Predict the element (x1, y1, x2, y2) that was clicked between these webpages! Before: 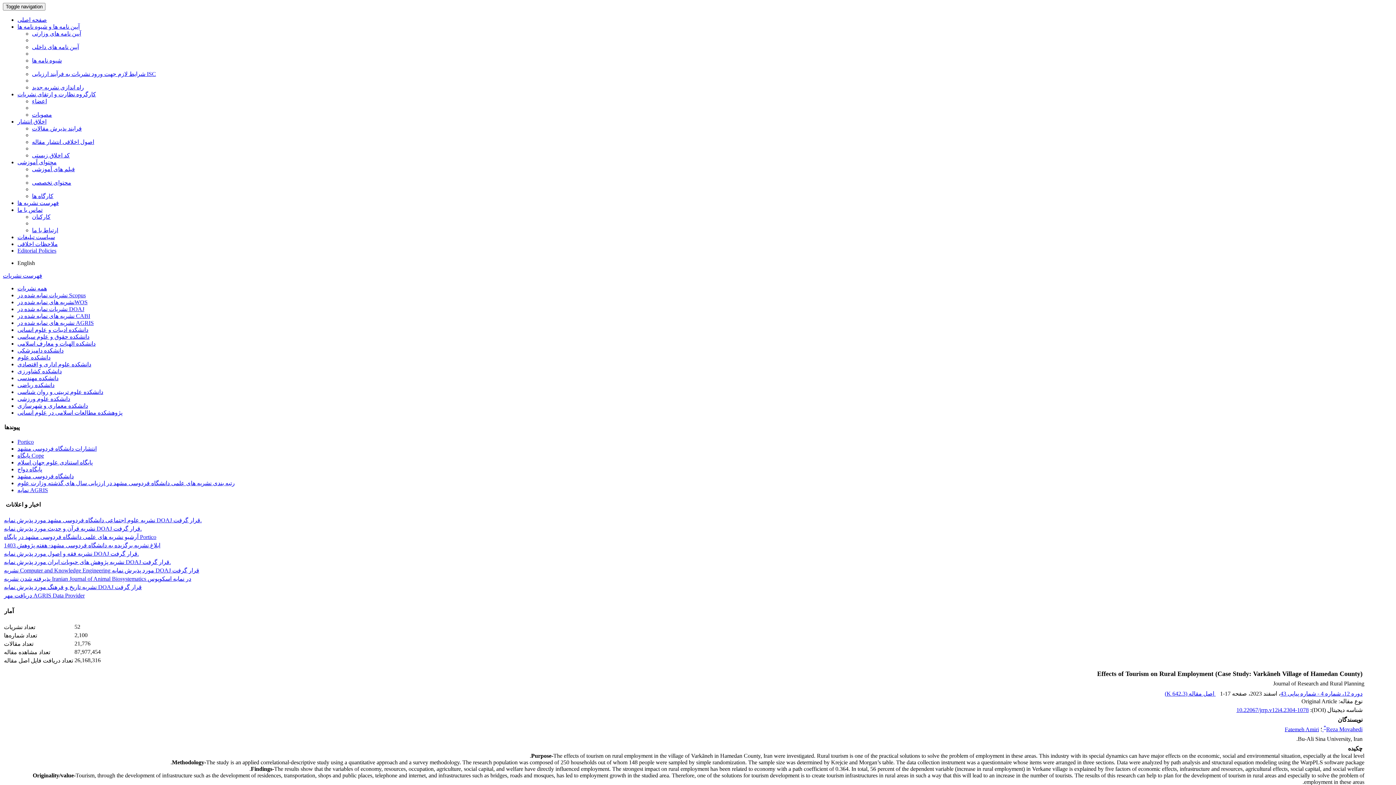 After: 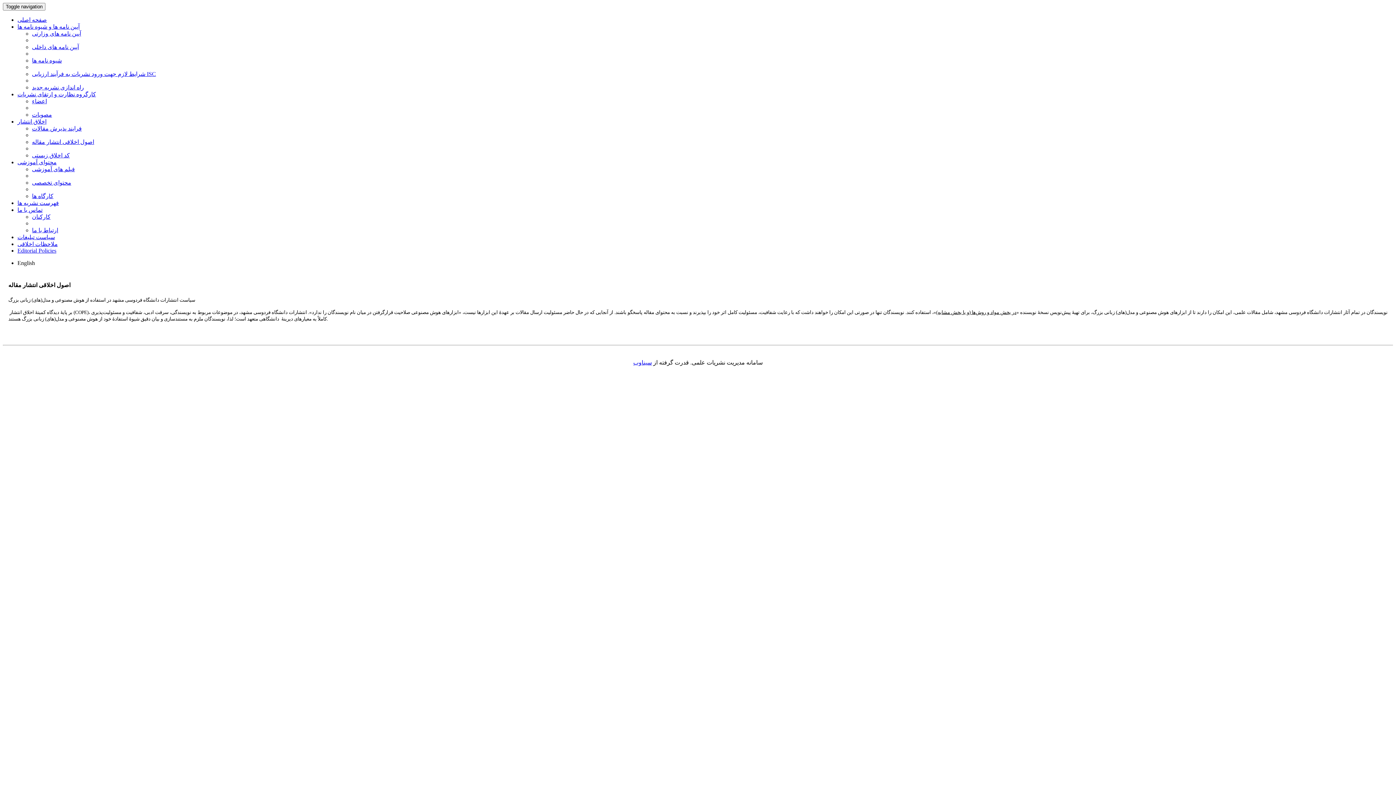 Action: label: اصول اخلاقی انتشار مقاله bbox: (32, 138, 94, 145)